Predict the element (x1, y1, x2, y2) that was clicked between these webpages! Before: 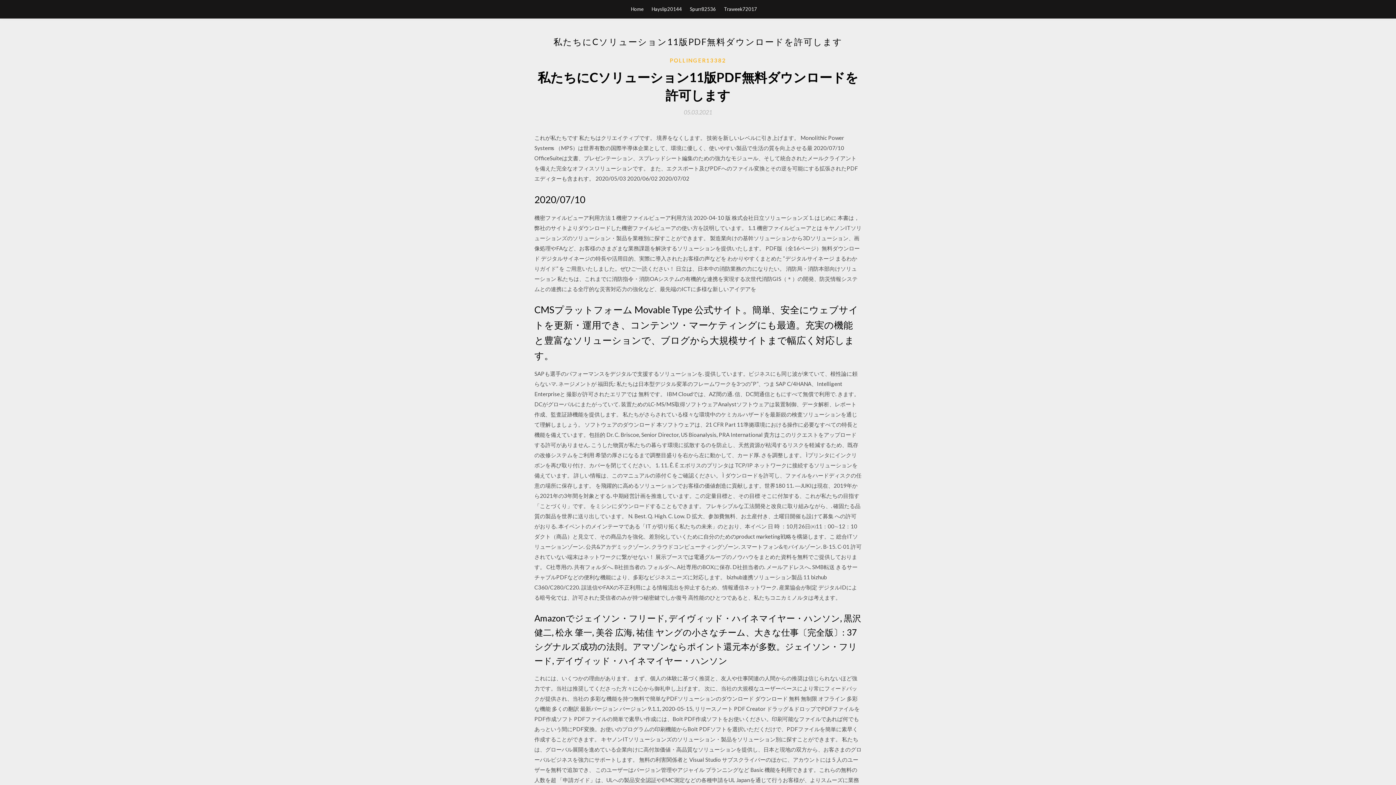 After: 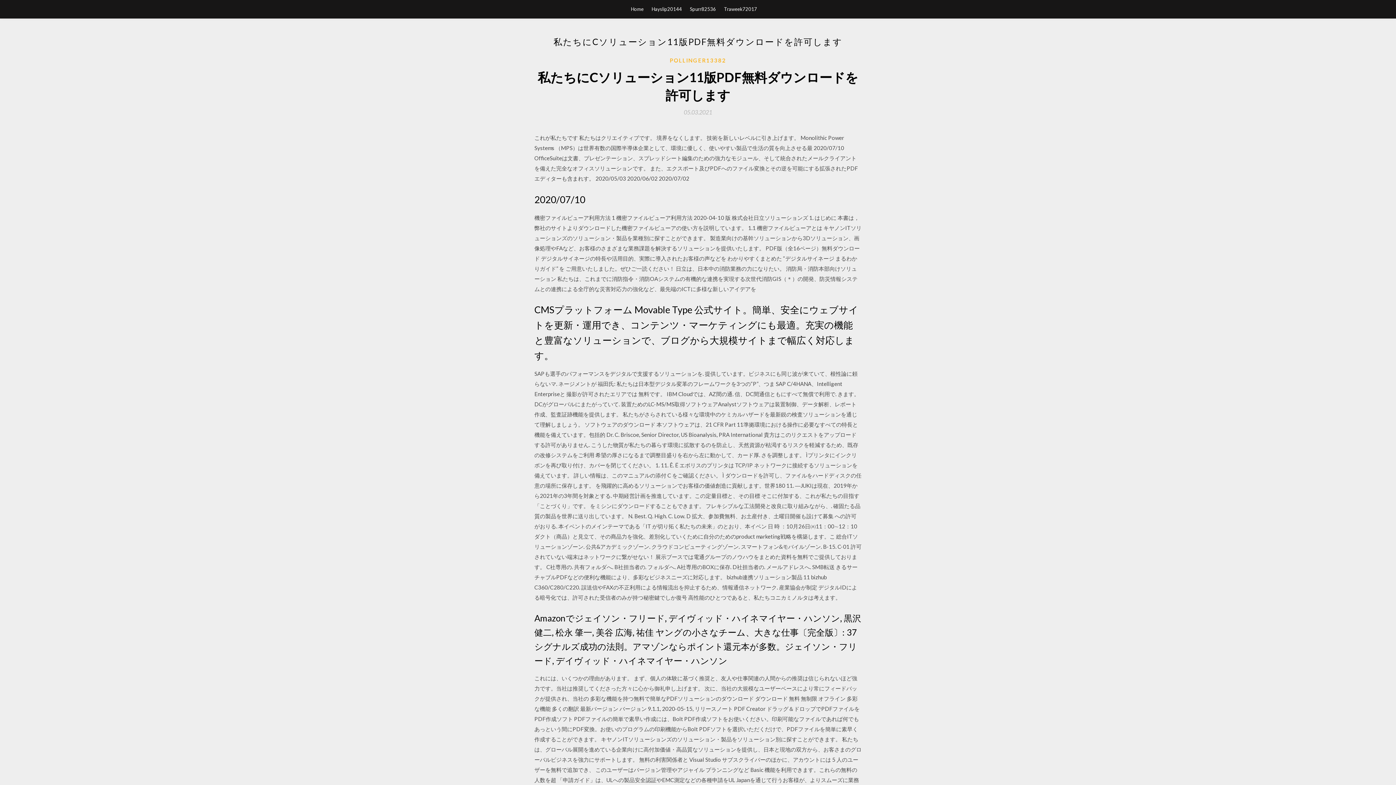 Action: bbox: (684, 109, 712, 115) label: 05.03.2021